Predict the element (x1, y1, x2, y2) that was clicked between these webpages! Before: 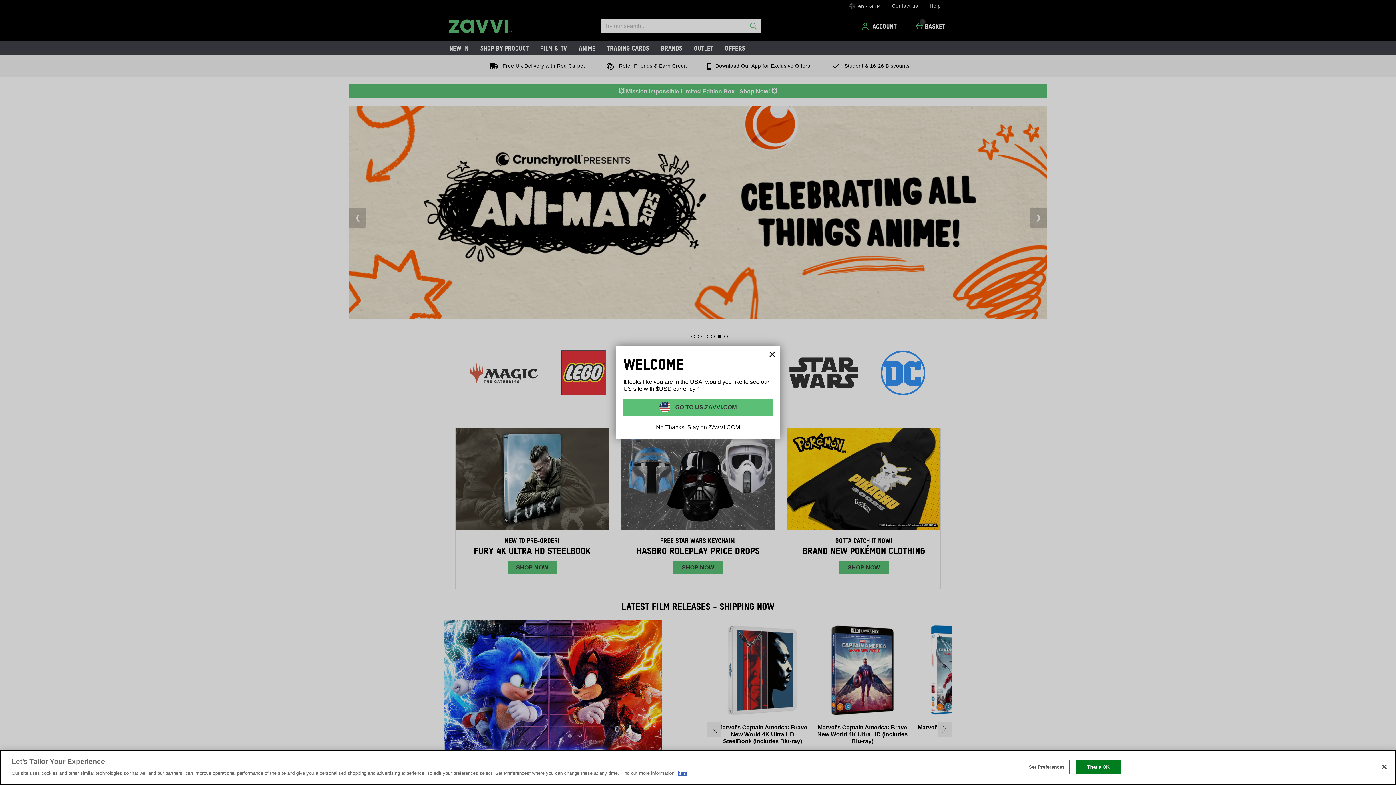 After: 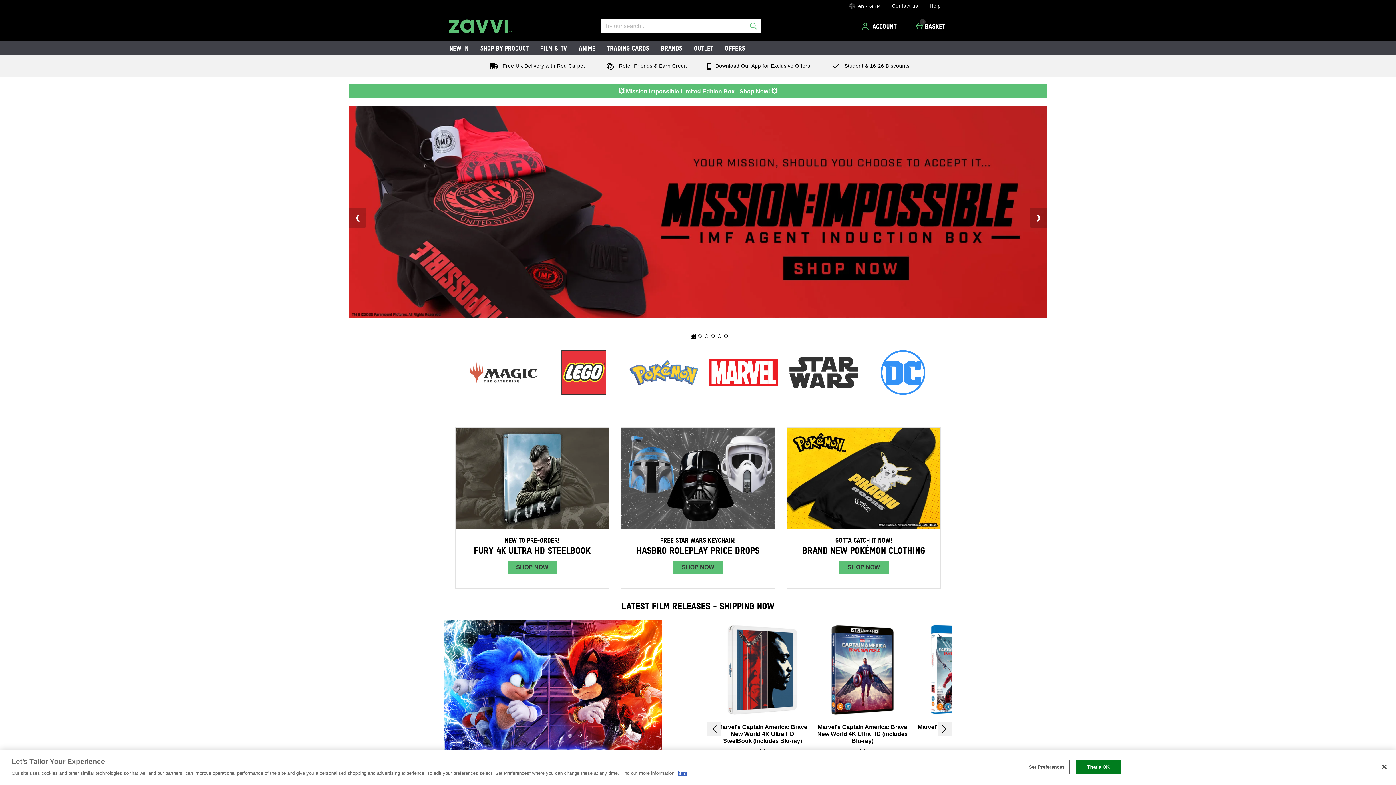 Action: label: Close bbox: (764, 346, 780, 362)